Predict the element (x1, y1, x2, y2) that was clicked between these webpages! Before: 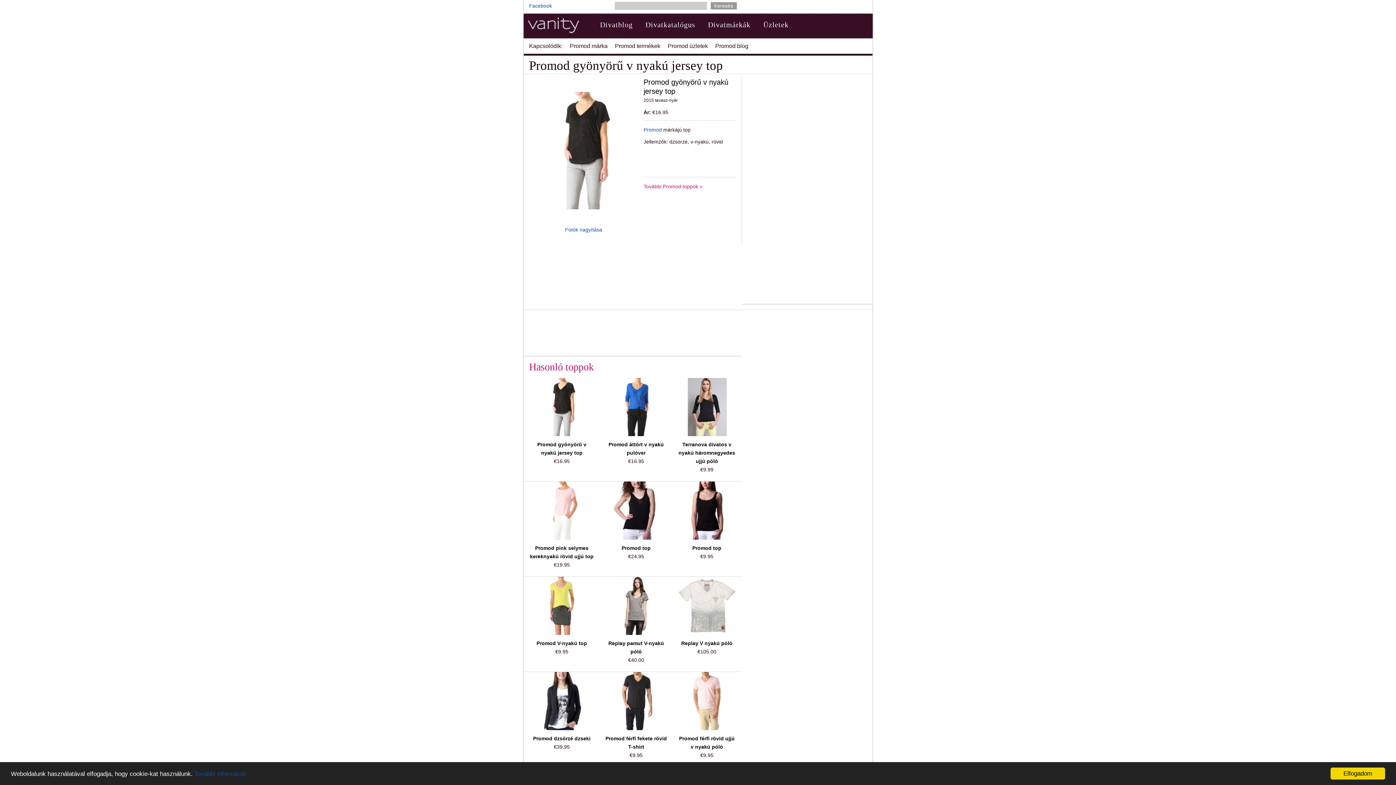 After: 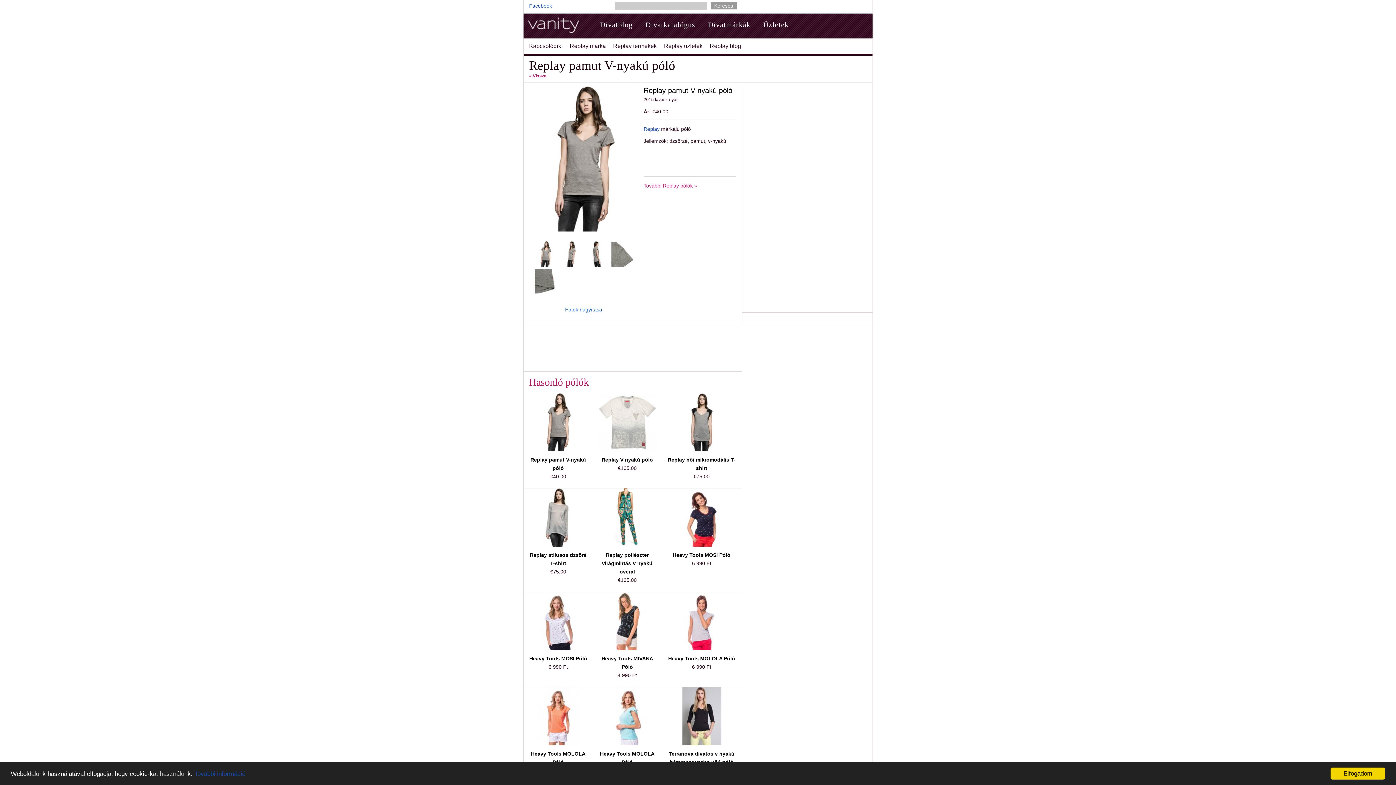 Action: bbox: (607, 632, 665, 638)